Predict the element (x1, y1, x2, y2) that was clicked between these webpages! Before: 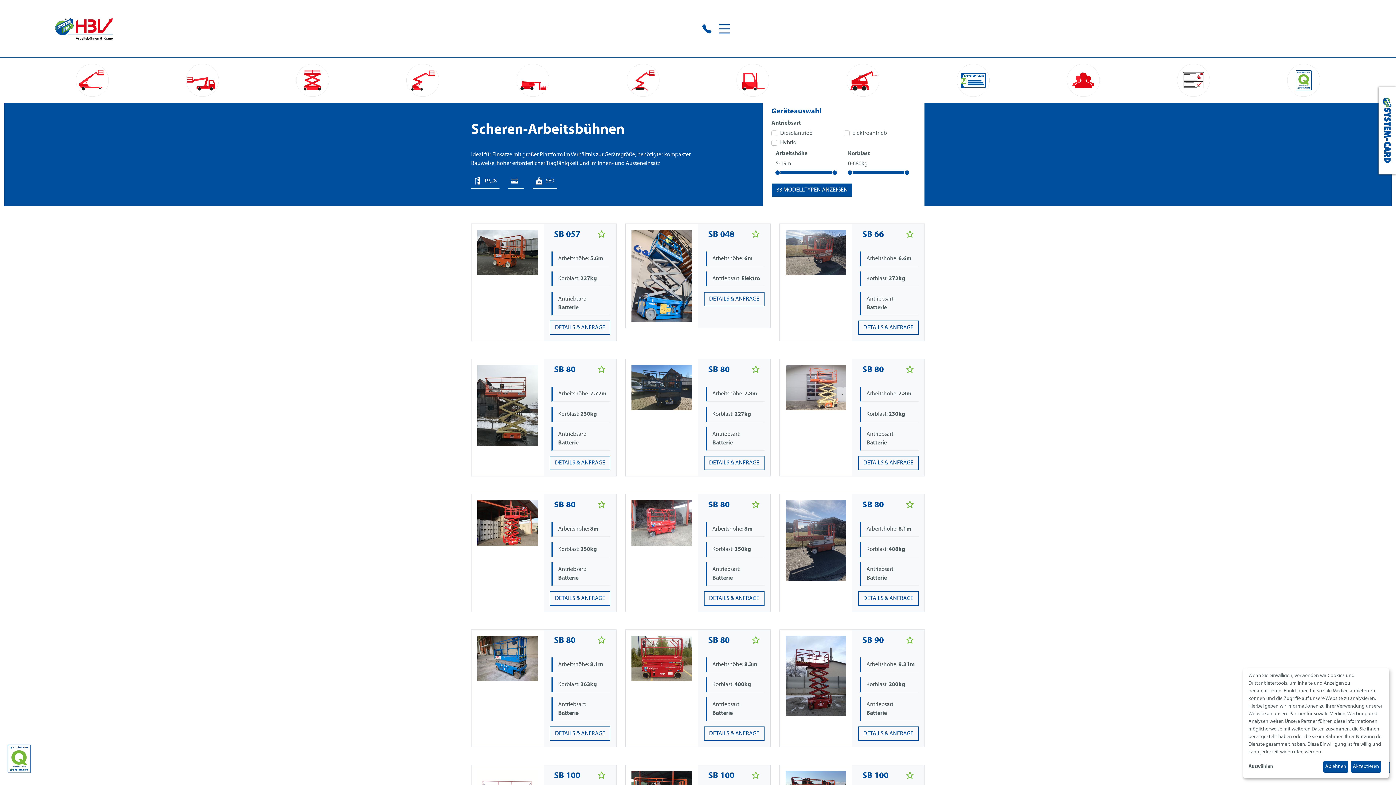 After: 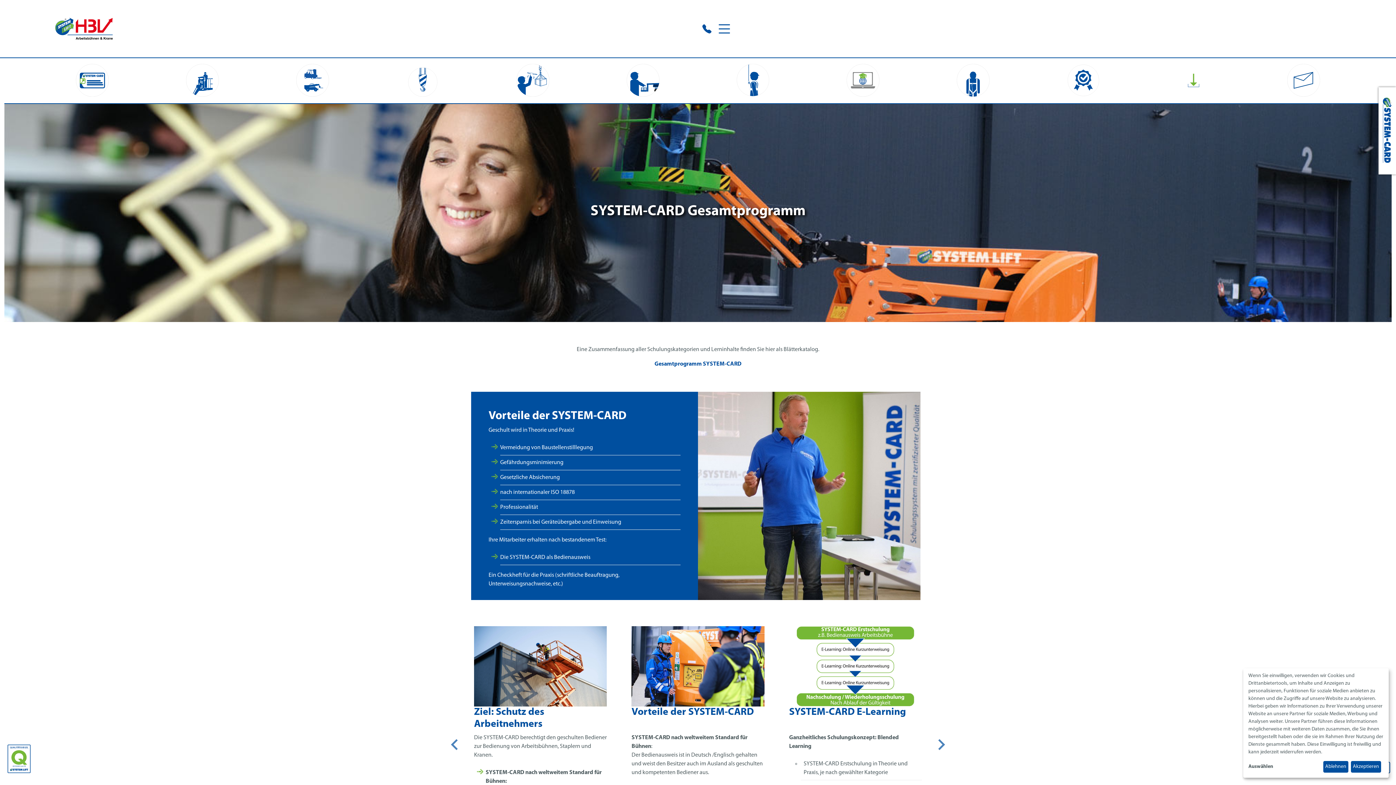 Action: bbox: (957, 64, 989, 96)